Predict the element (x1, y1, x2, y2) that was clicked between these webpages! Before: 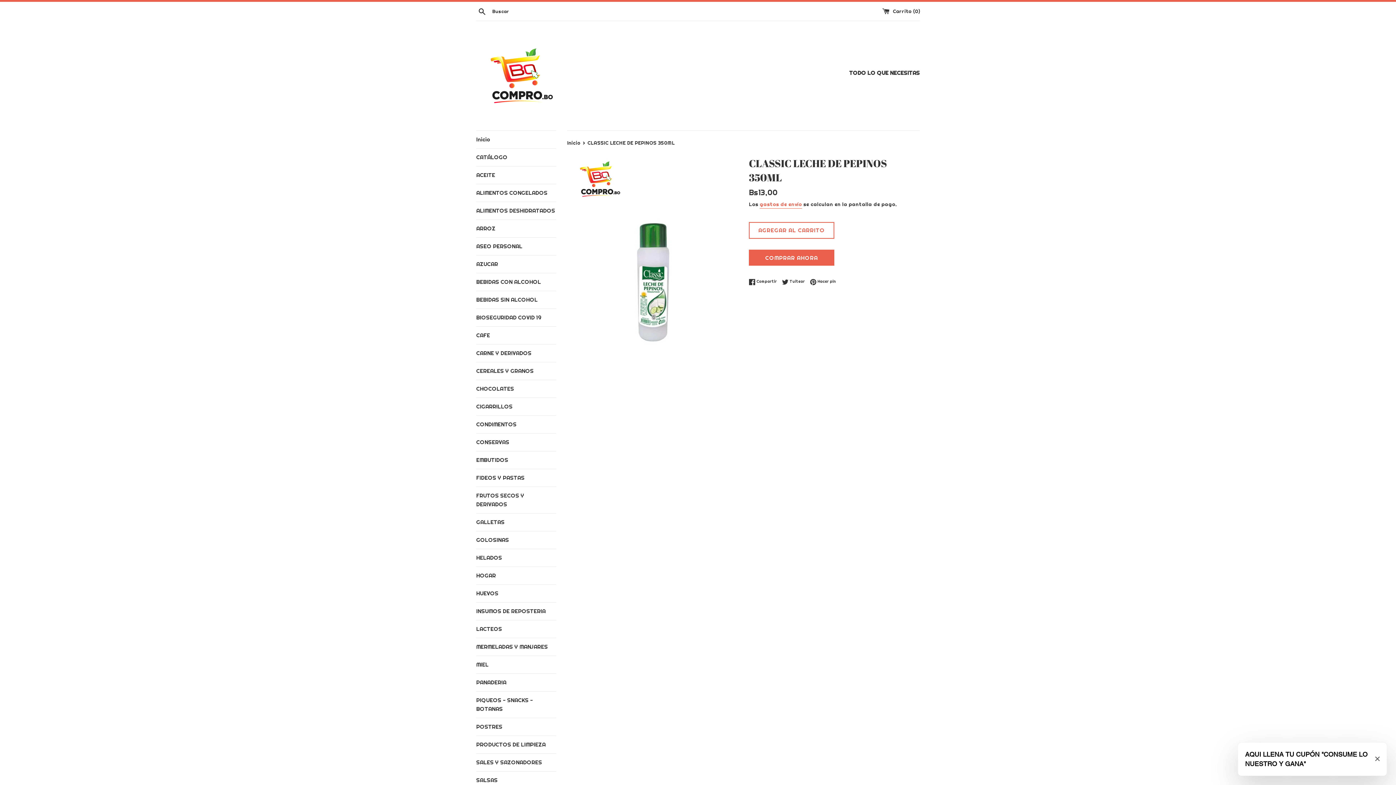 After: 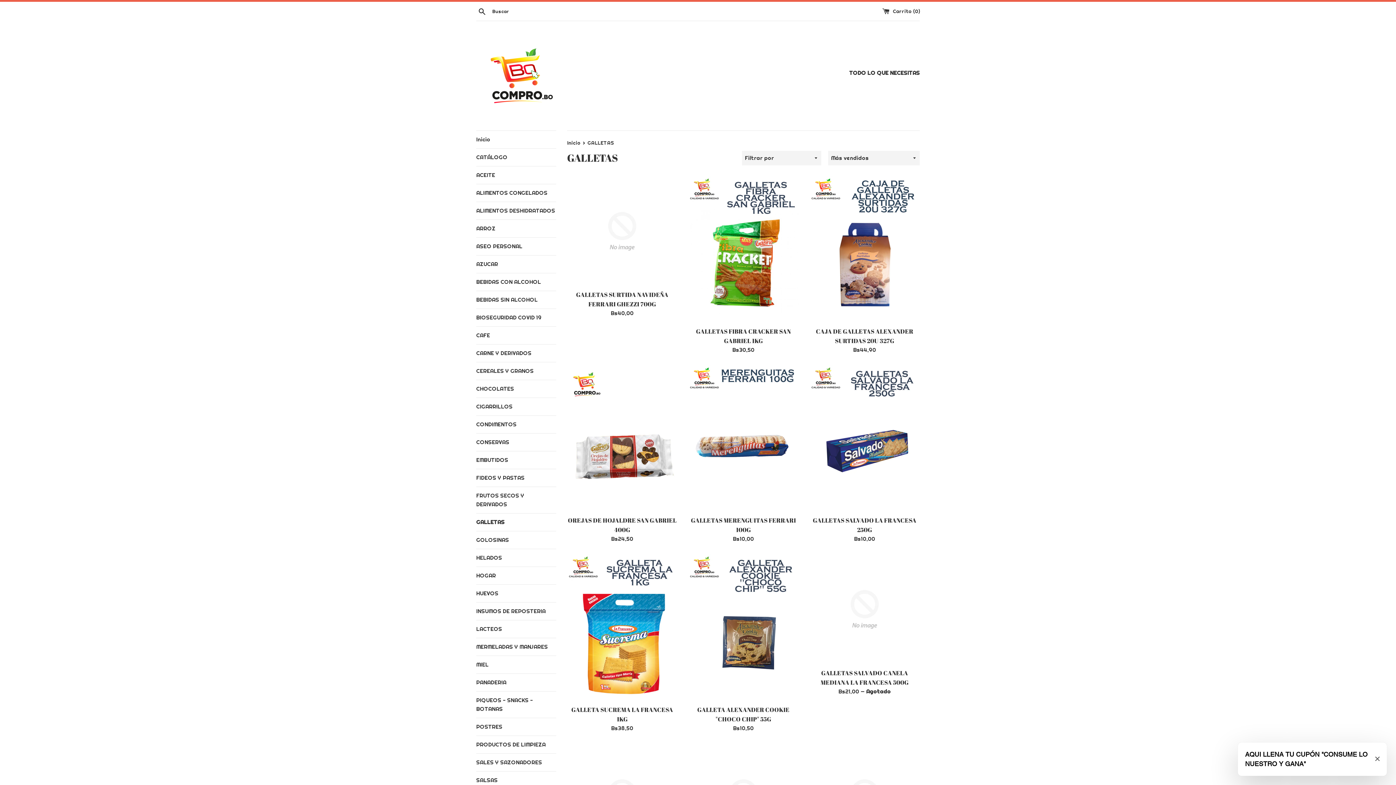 Action: label: GALLETAS bbox: (476, 513, 556, 531)